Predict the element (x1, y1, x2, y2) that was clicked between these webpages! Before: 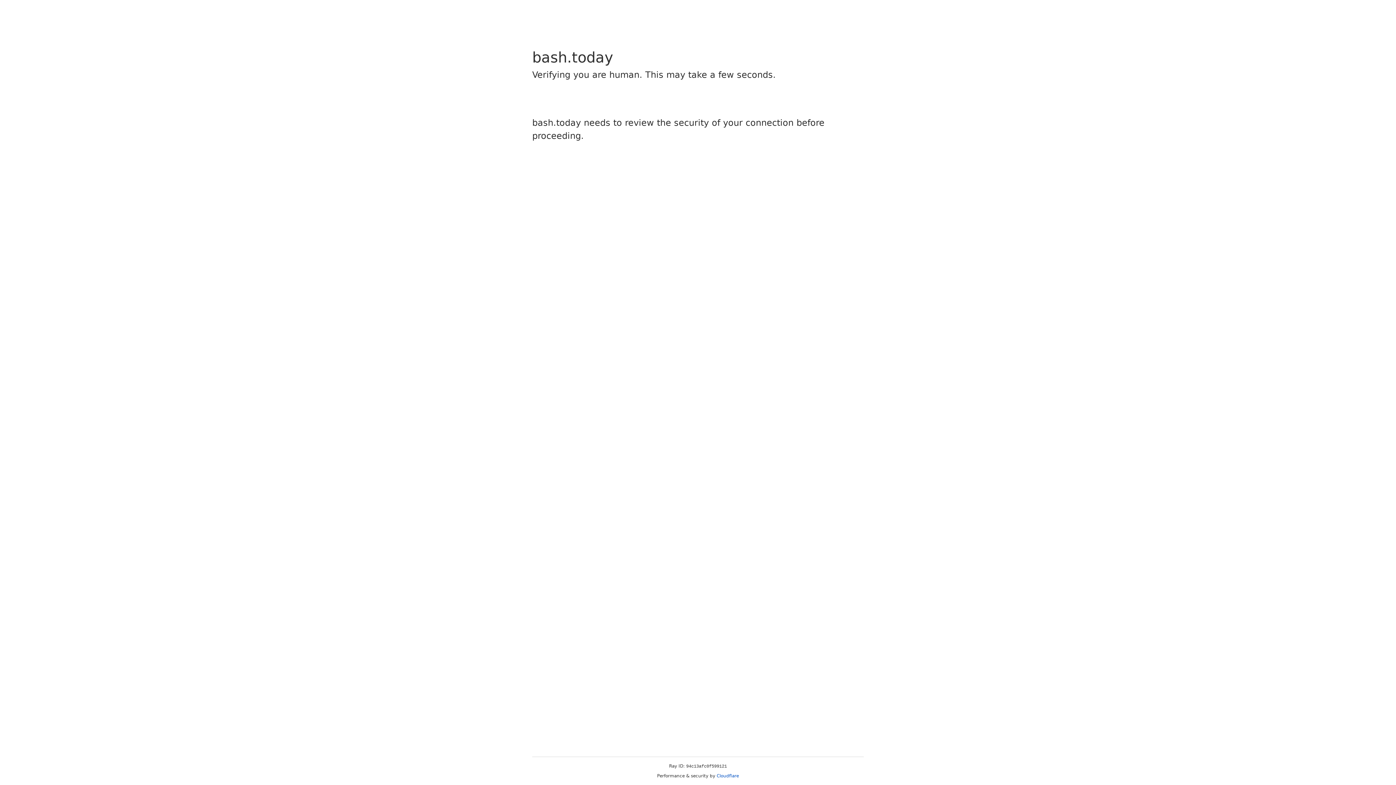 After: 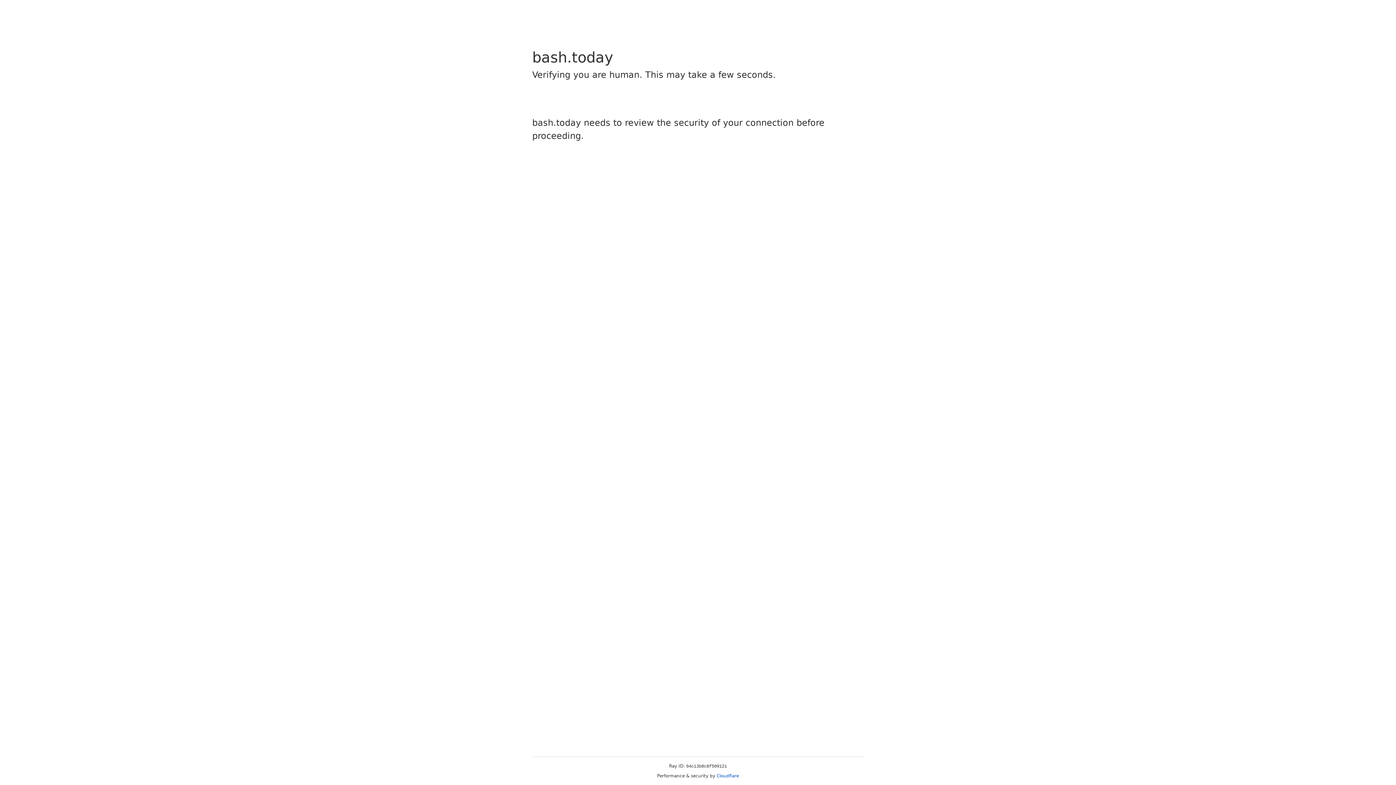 Action: label: Cloudflare bbox: (716, 773, 739, 778)